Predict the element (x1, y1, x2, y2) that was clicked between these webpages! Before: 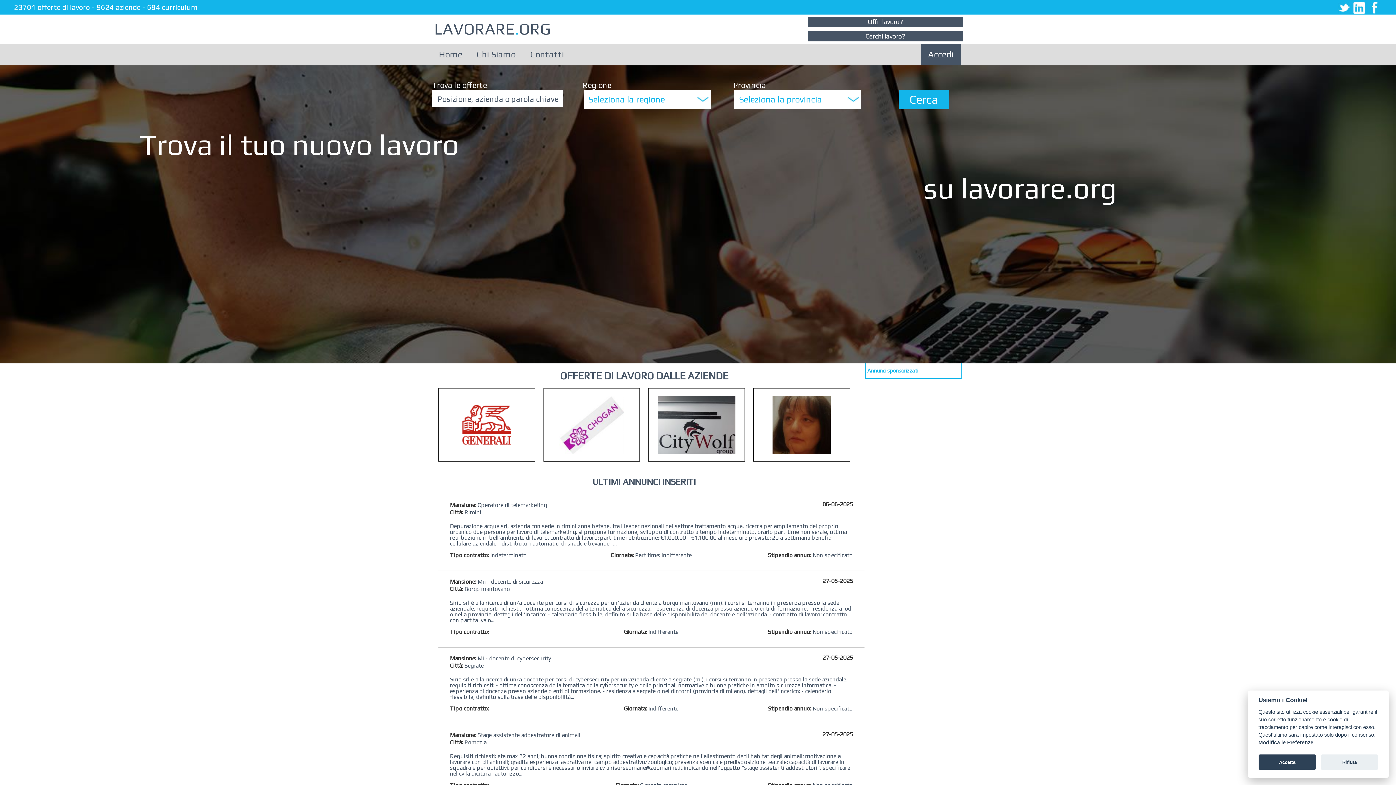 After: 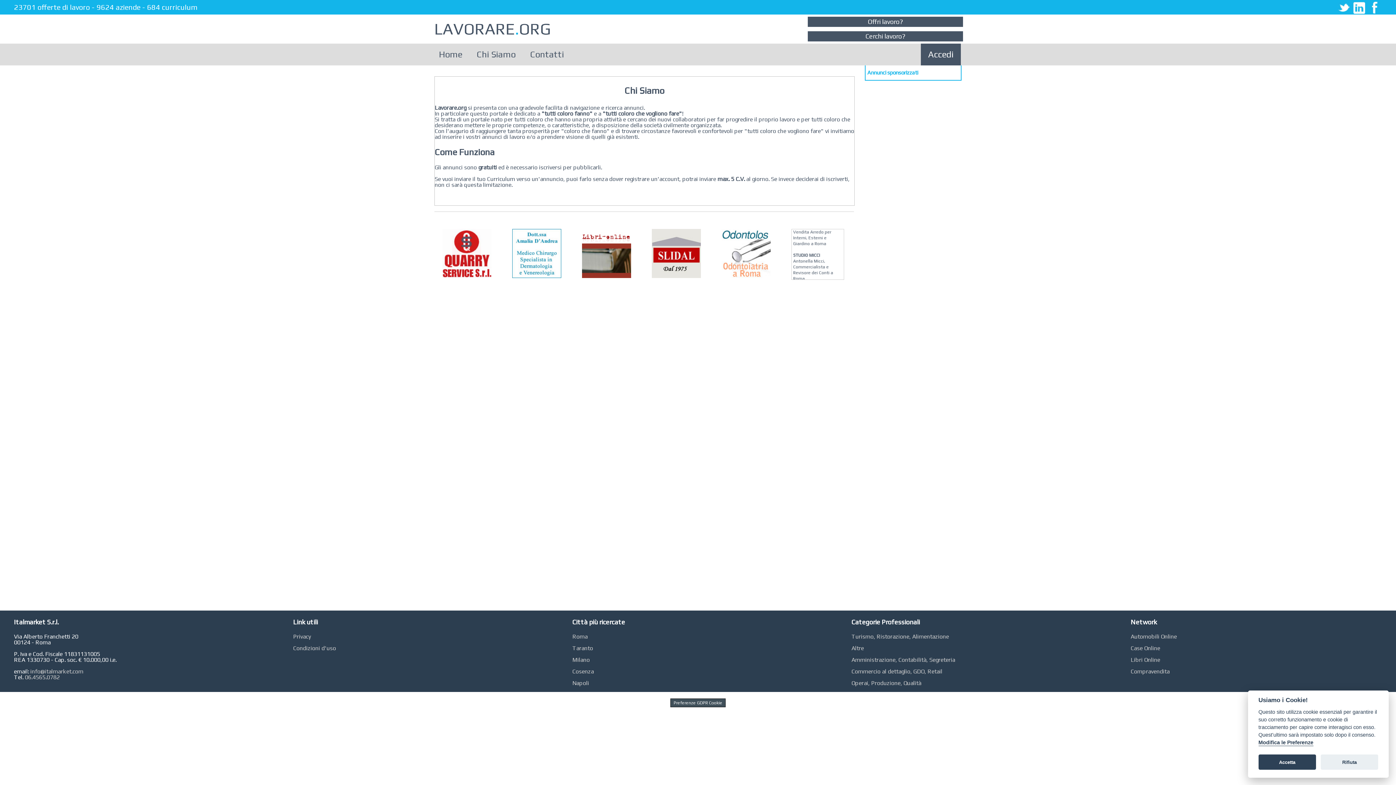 Action: bbox: (469, 43, 523, 65) label: Chi Siamo